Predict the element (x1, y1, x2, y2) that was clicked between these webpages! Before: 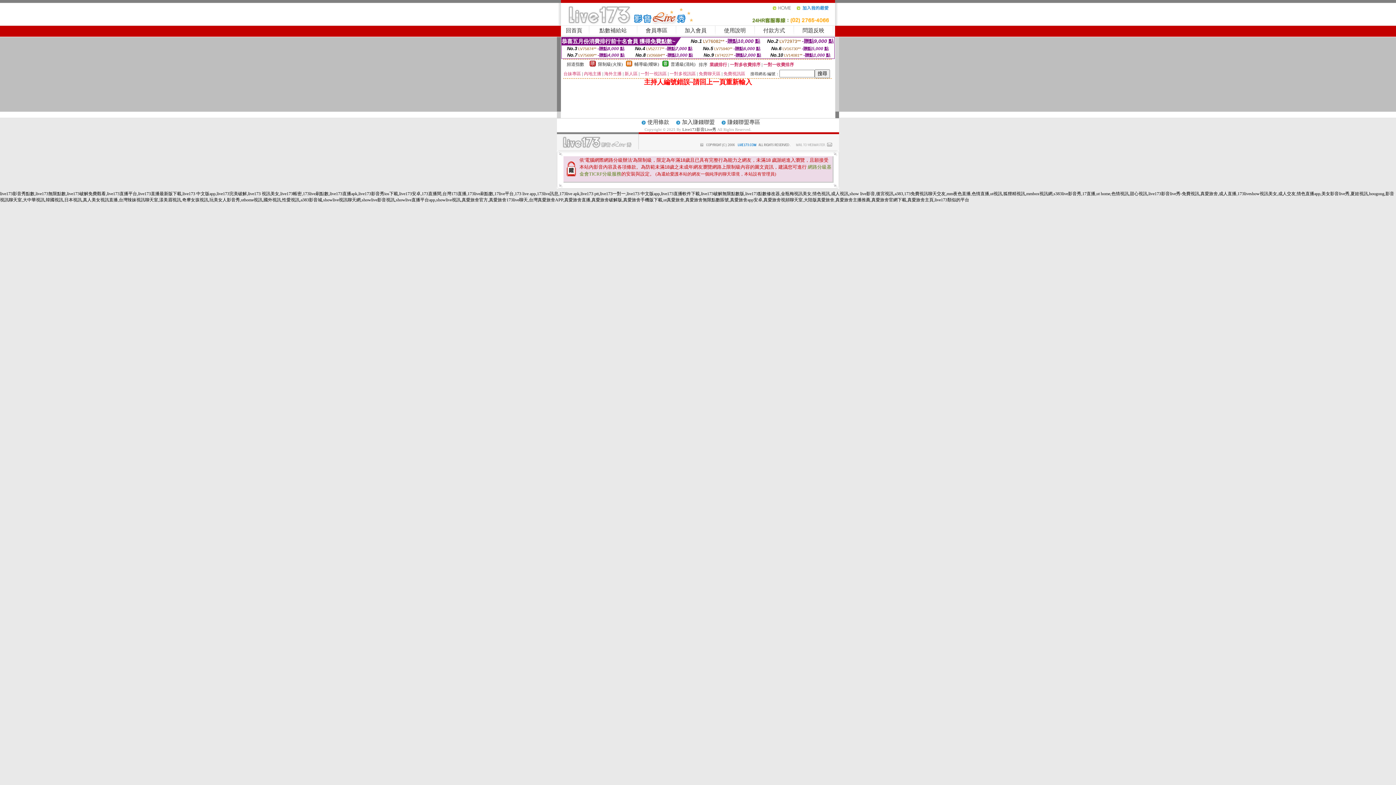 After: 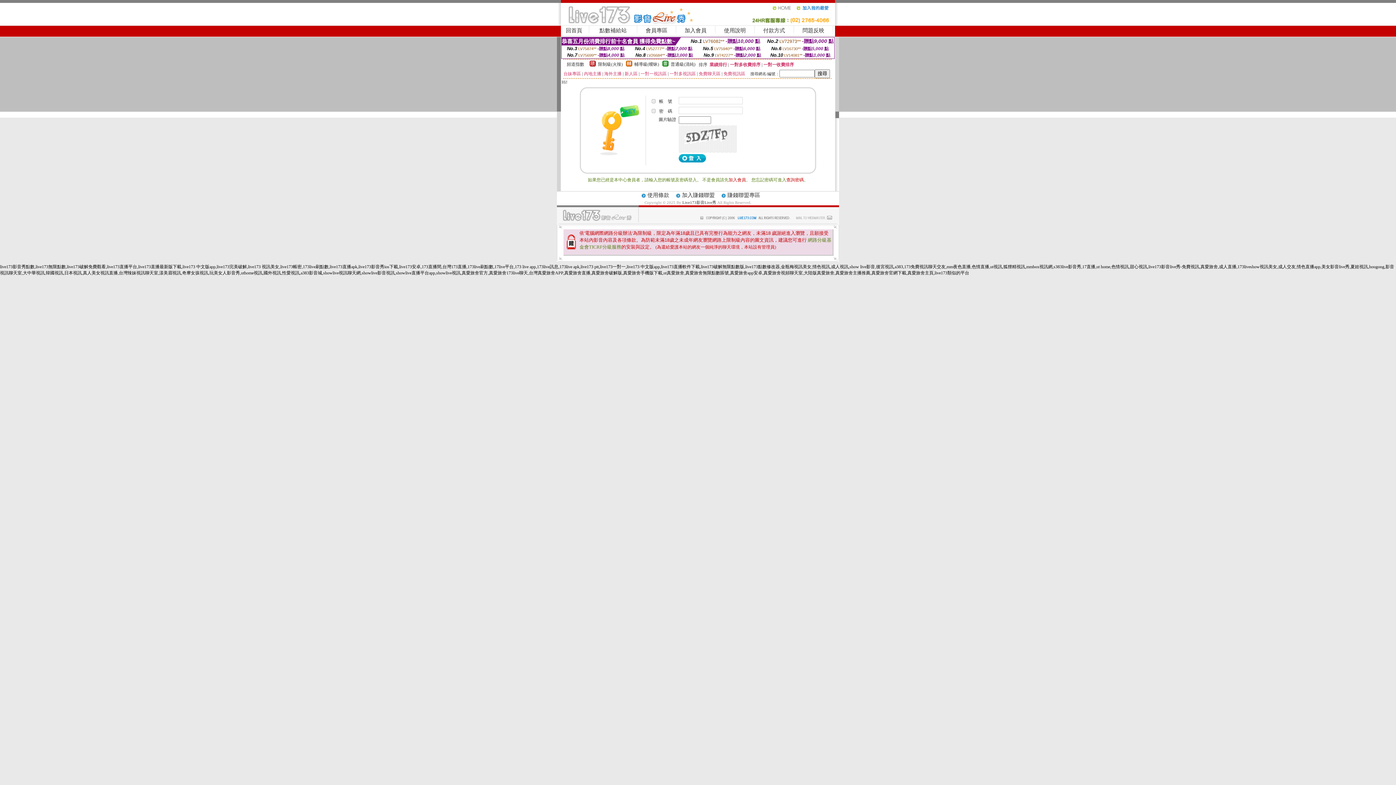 Action: bbox: (763, 27, 785, 33) label: 付款方式